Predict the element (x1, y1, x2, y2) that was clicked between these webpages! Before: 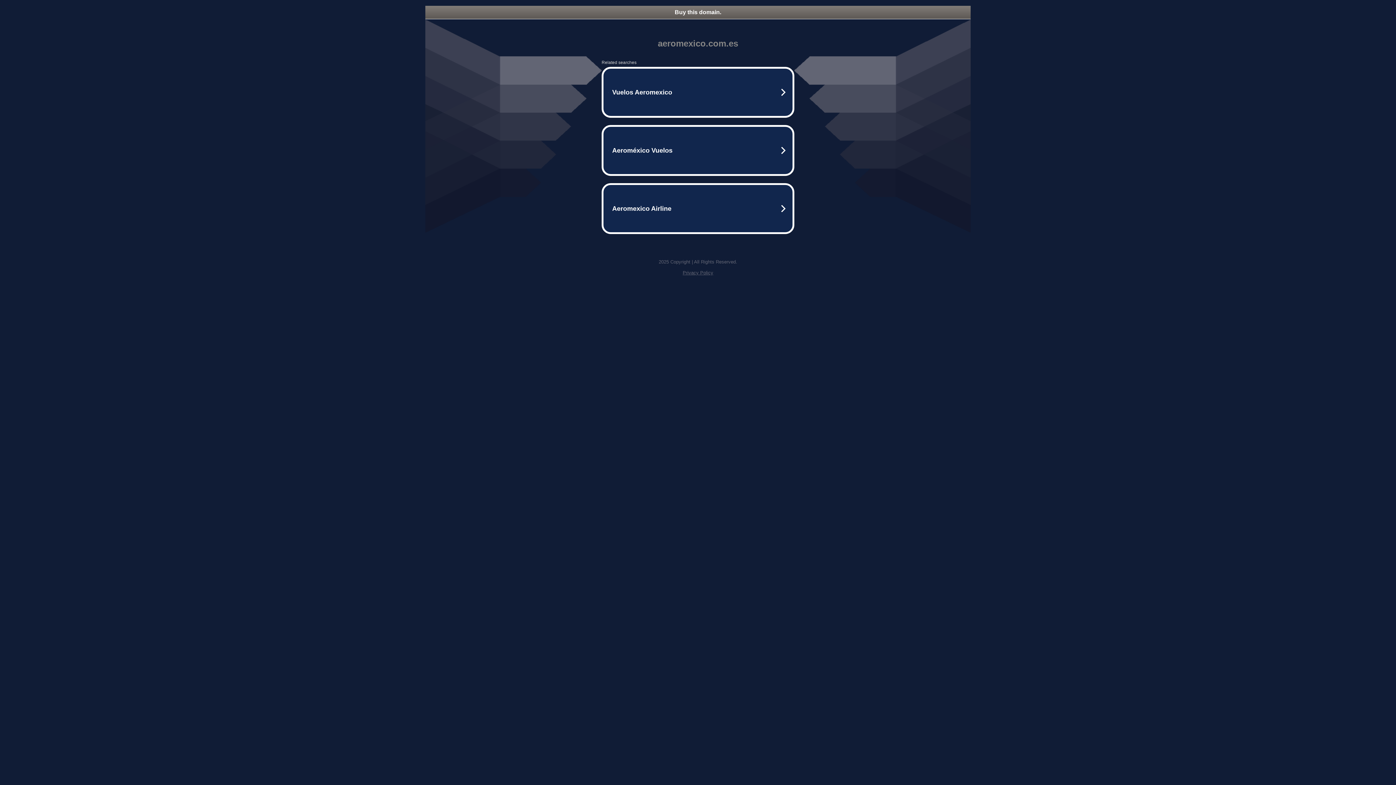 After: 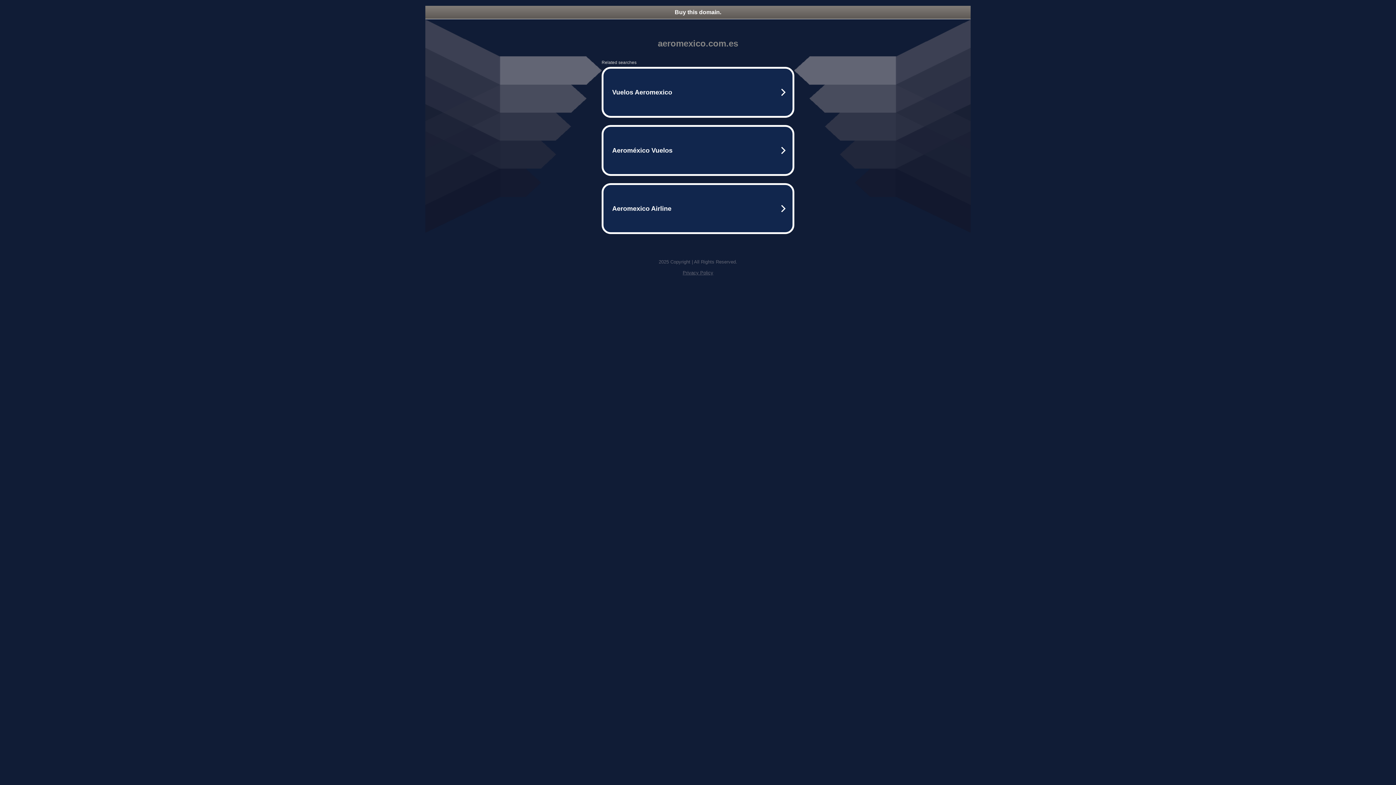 Action: label: Privacy Policy bbox: (682, 270, 713, 275)